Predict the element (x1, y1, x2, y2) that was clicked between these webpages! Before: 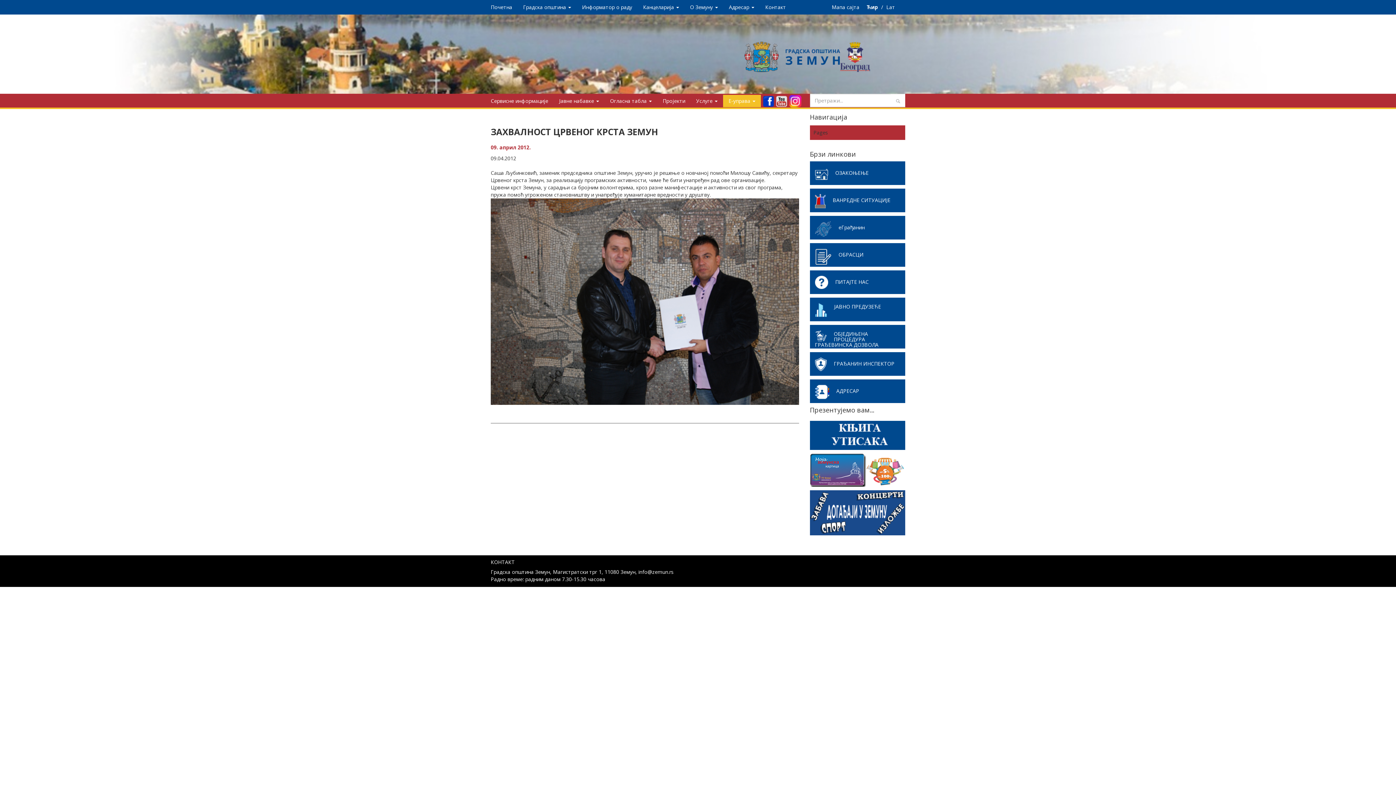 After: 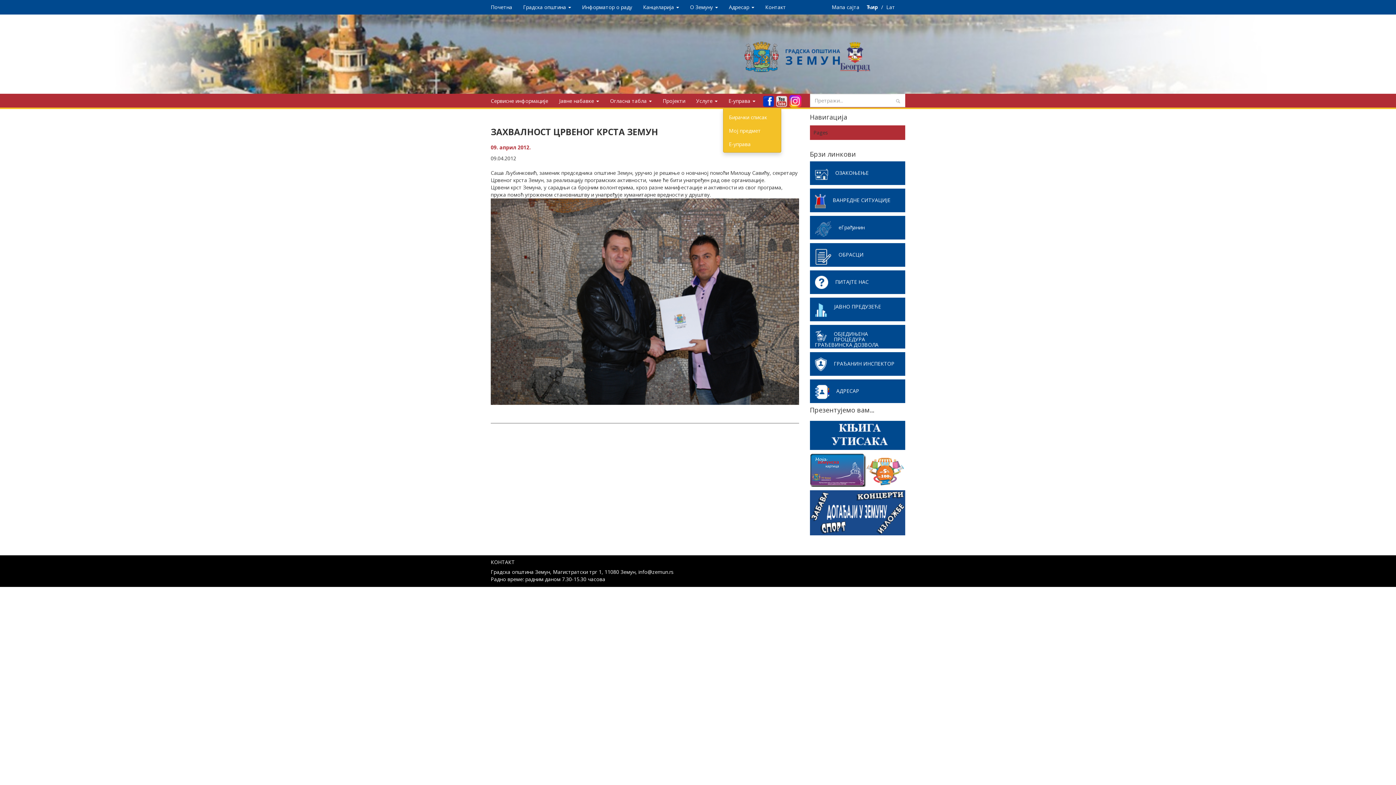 Action: bbox: (723, 94, 761, 107) label: Е-управа 